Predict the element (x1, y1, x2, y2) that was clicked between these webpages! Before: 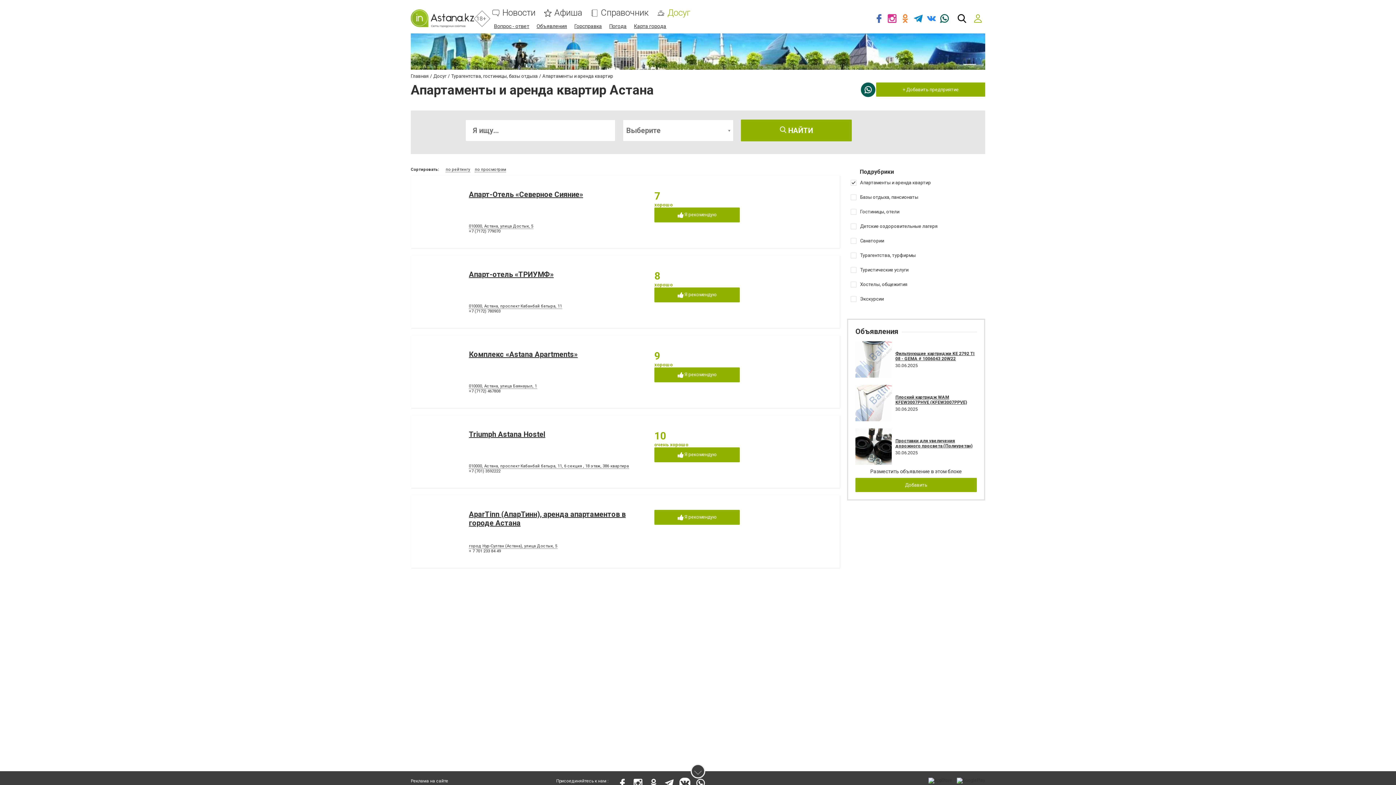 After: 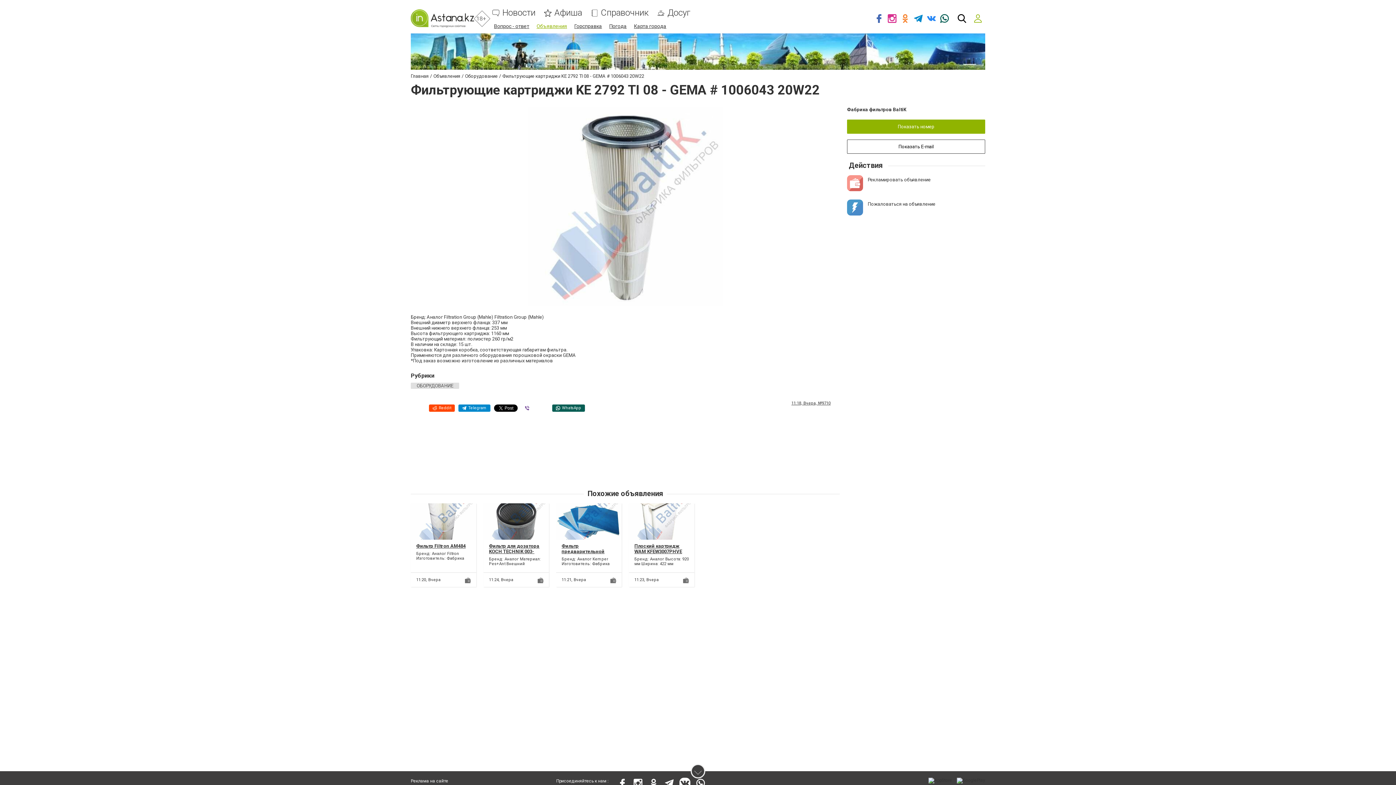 Action: label: Фильтрующие картриджи KE 2792 TI 08 - GEMA # 1006043 20W22 bbox: (895, 351, 974, 361)